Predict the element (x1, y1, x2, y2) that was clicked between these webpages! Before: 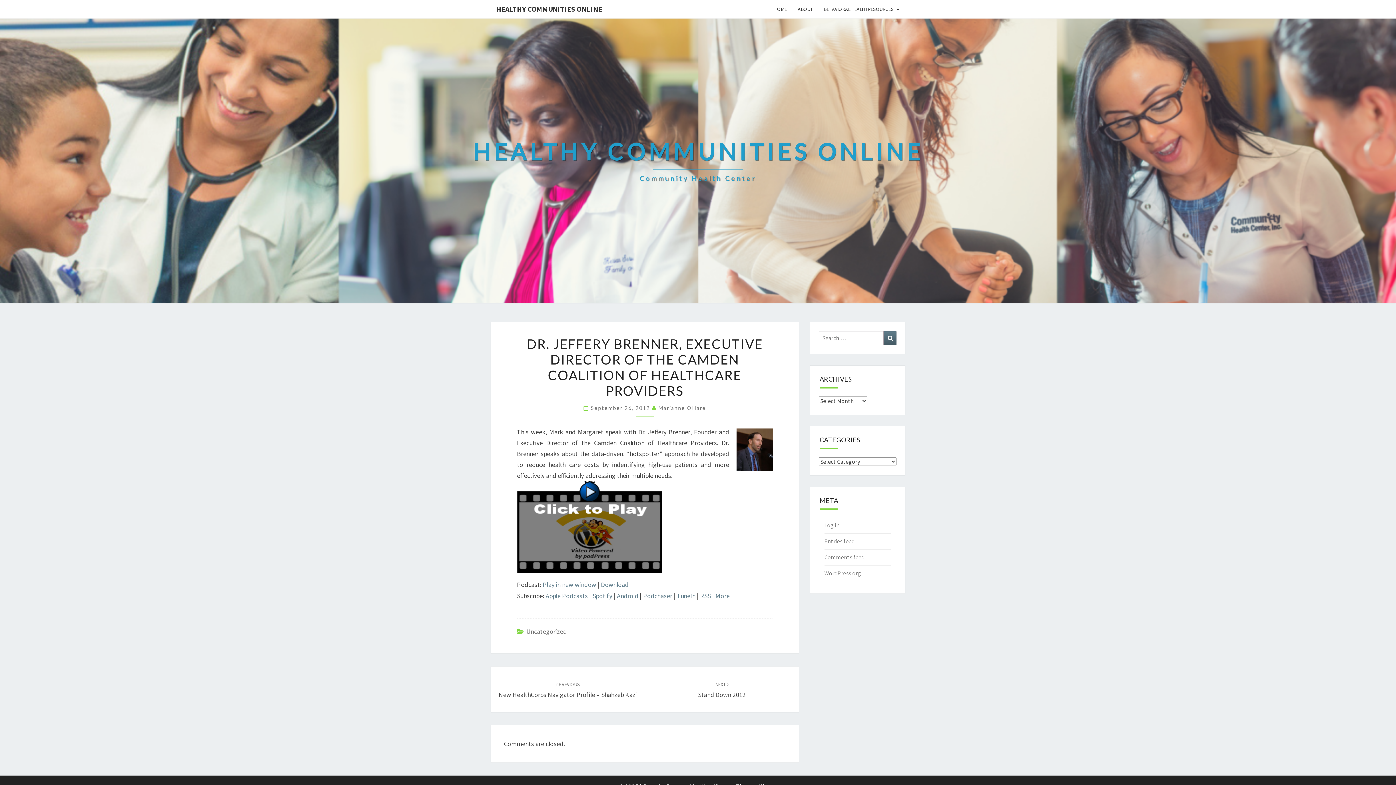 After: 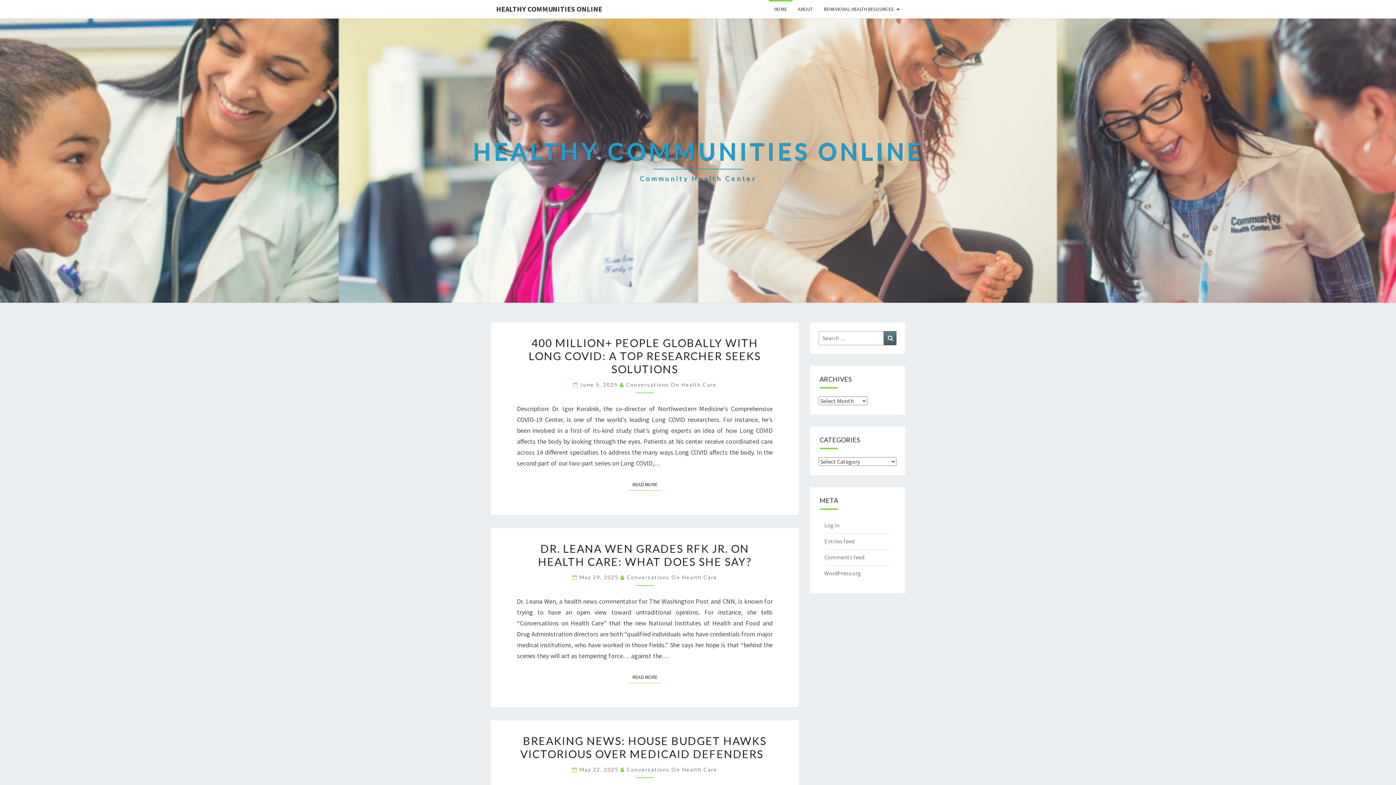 Action: label: HEALTHY COMMUNITIES ONLINE
Community Health Center bbox: (472, 137, 923, 183)